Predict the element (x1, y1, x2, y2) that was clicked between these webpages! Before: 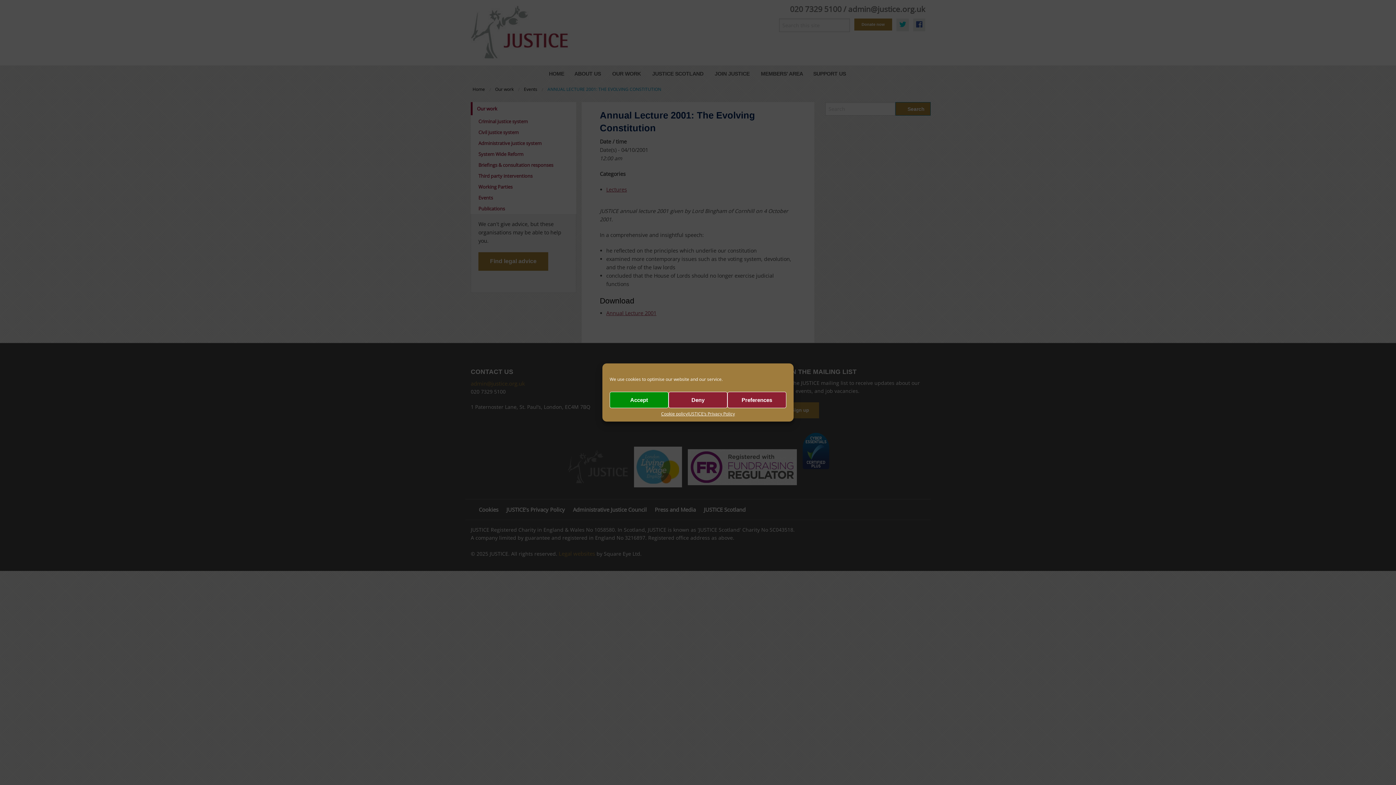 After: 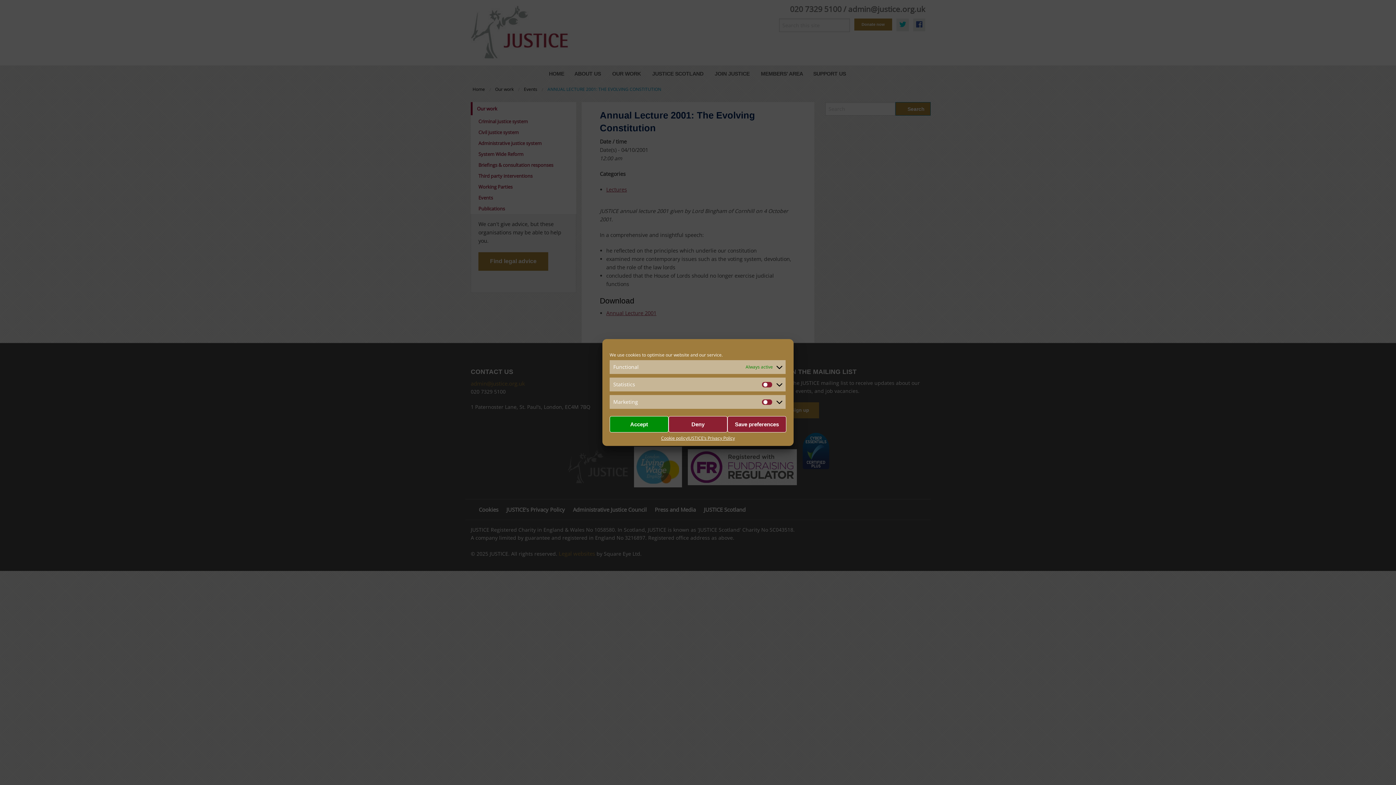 Action: bbox: (727, 392, 786, 408) label: Preferences